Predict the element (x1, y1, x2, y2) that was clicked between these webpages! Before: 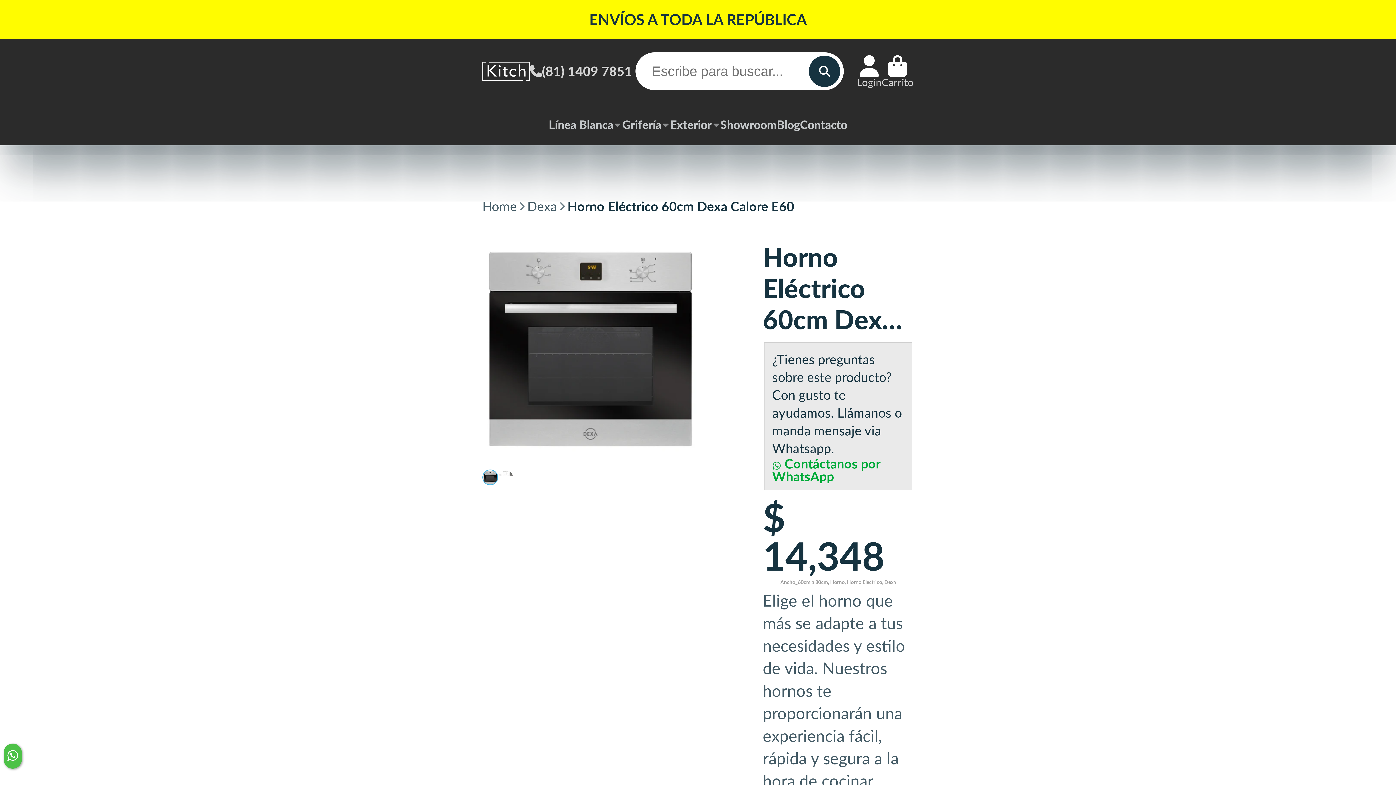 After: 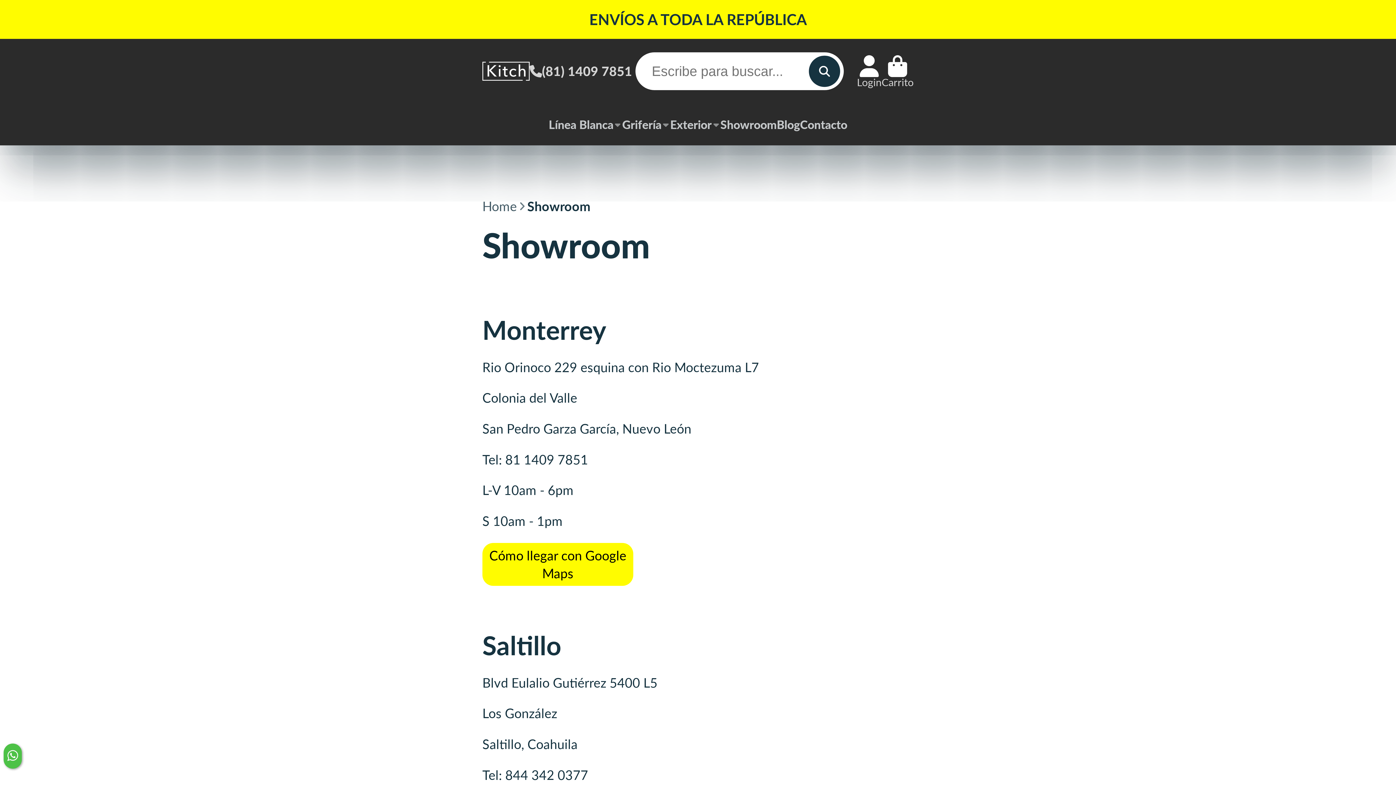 Action: bbox: (720, 103, 776, 145) label: Showroom